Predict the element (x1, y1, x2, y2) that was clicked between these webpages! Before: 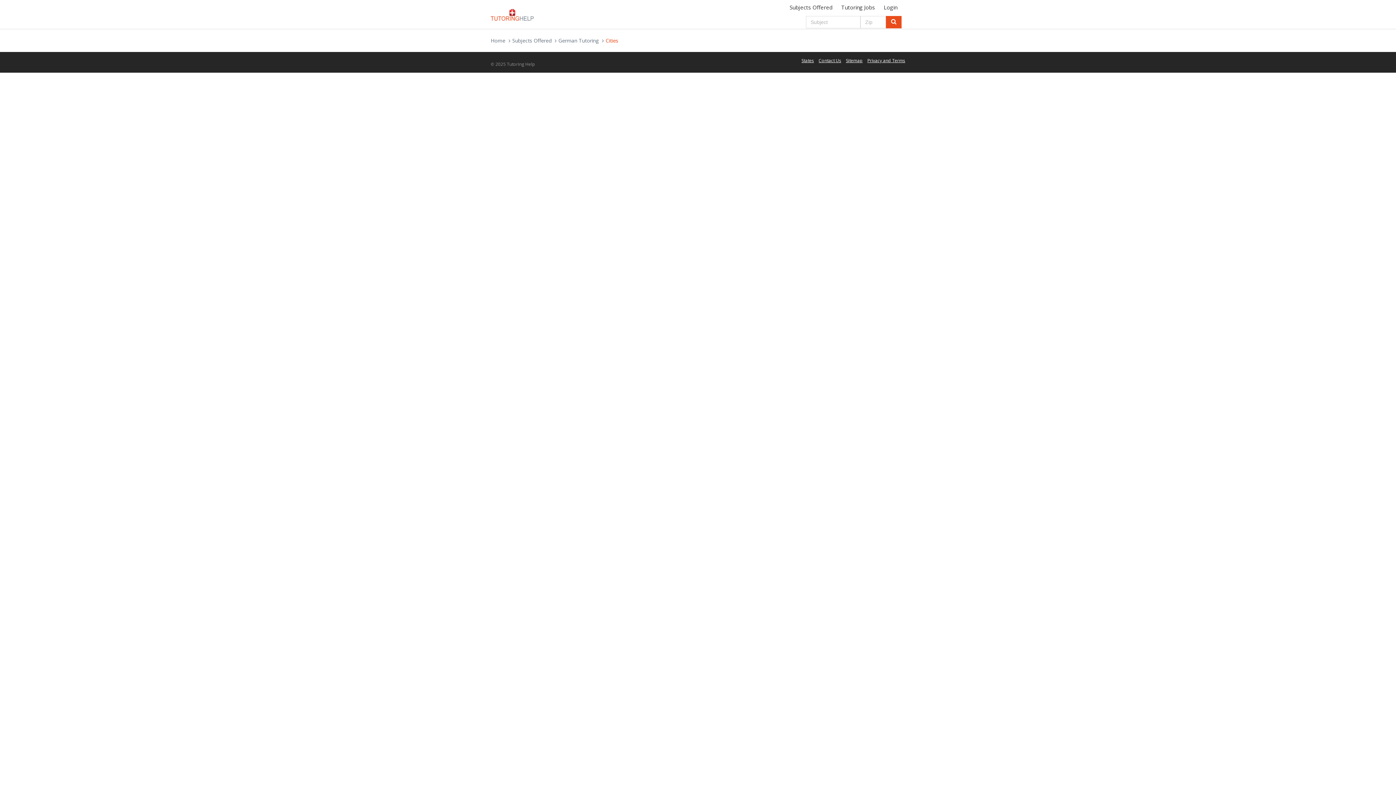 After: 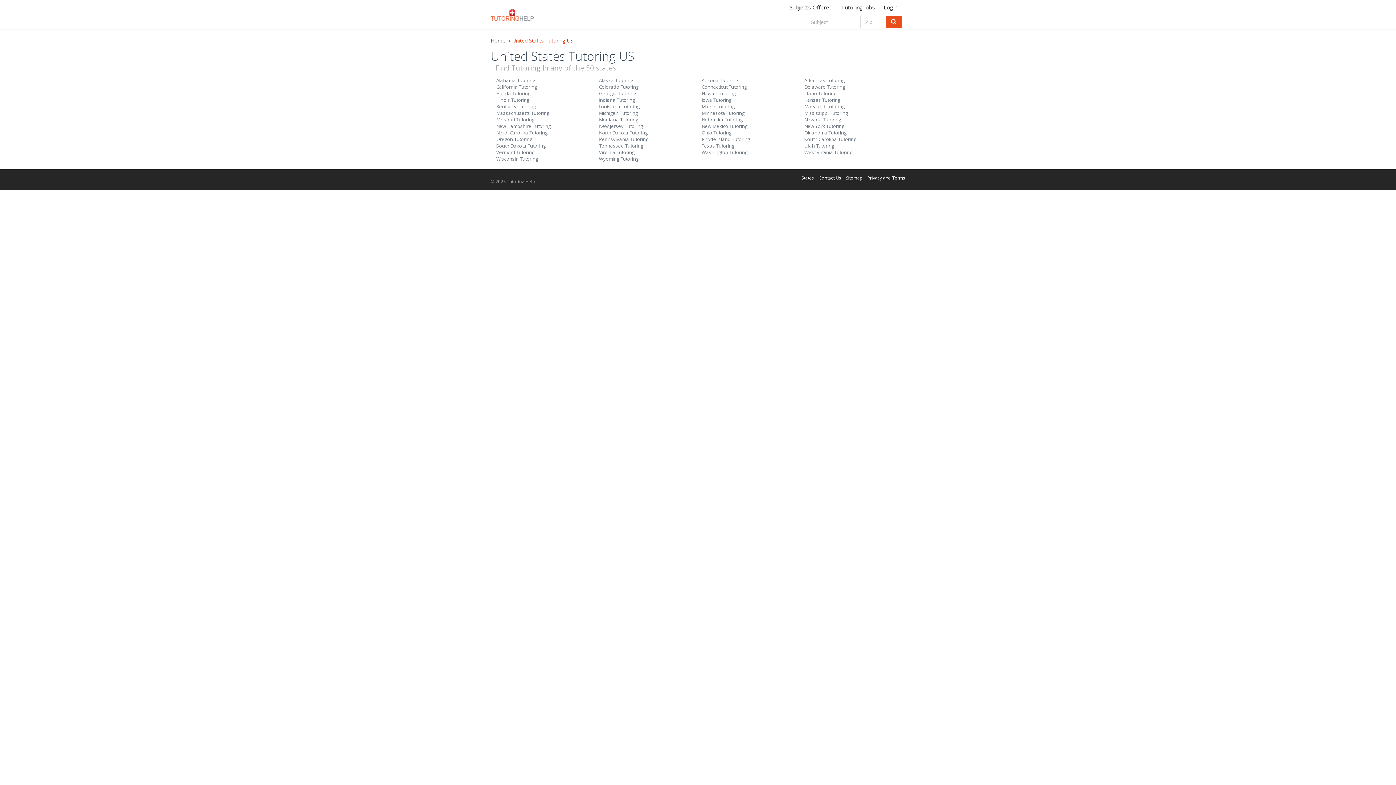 Action: bbox: (801, 57, 814, 63) label: States